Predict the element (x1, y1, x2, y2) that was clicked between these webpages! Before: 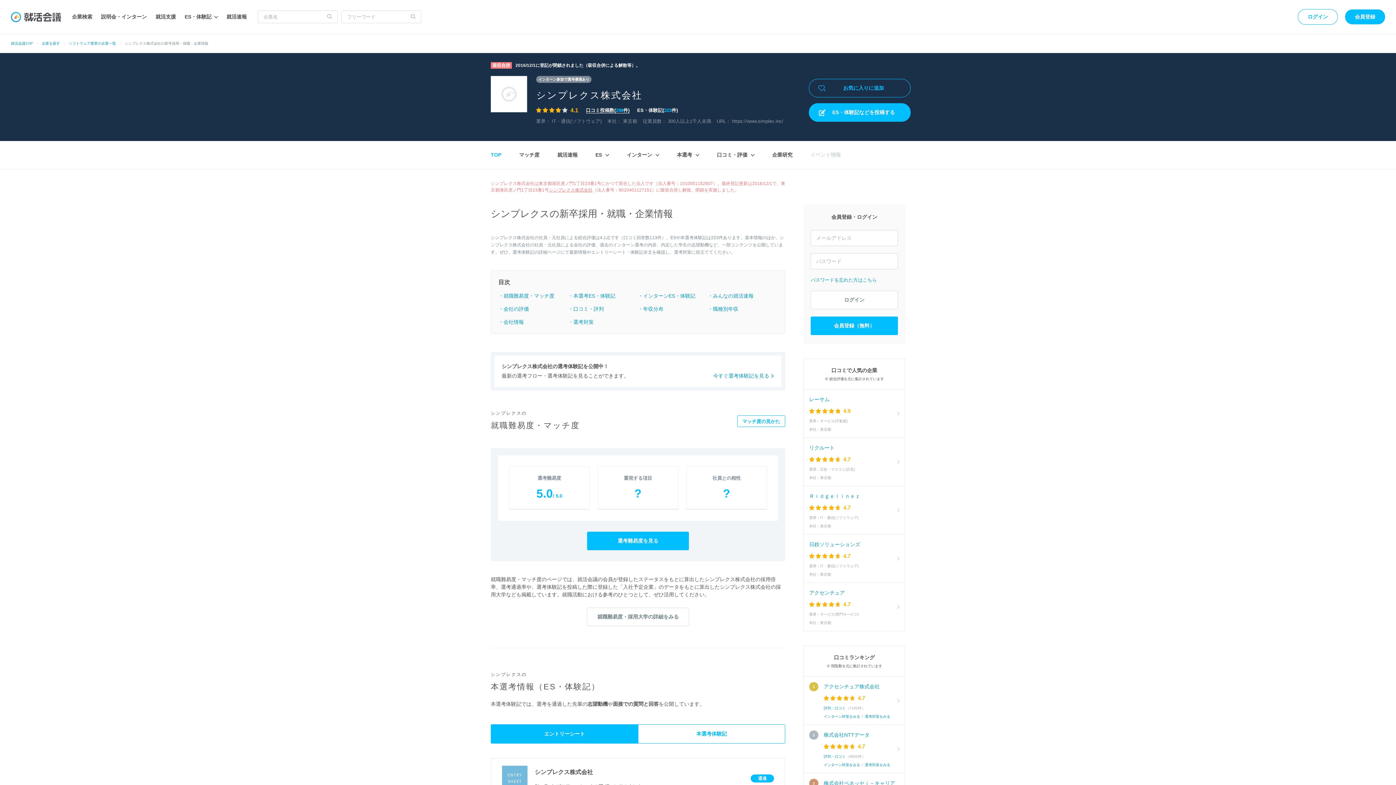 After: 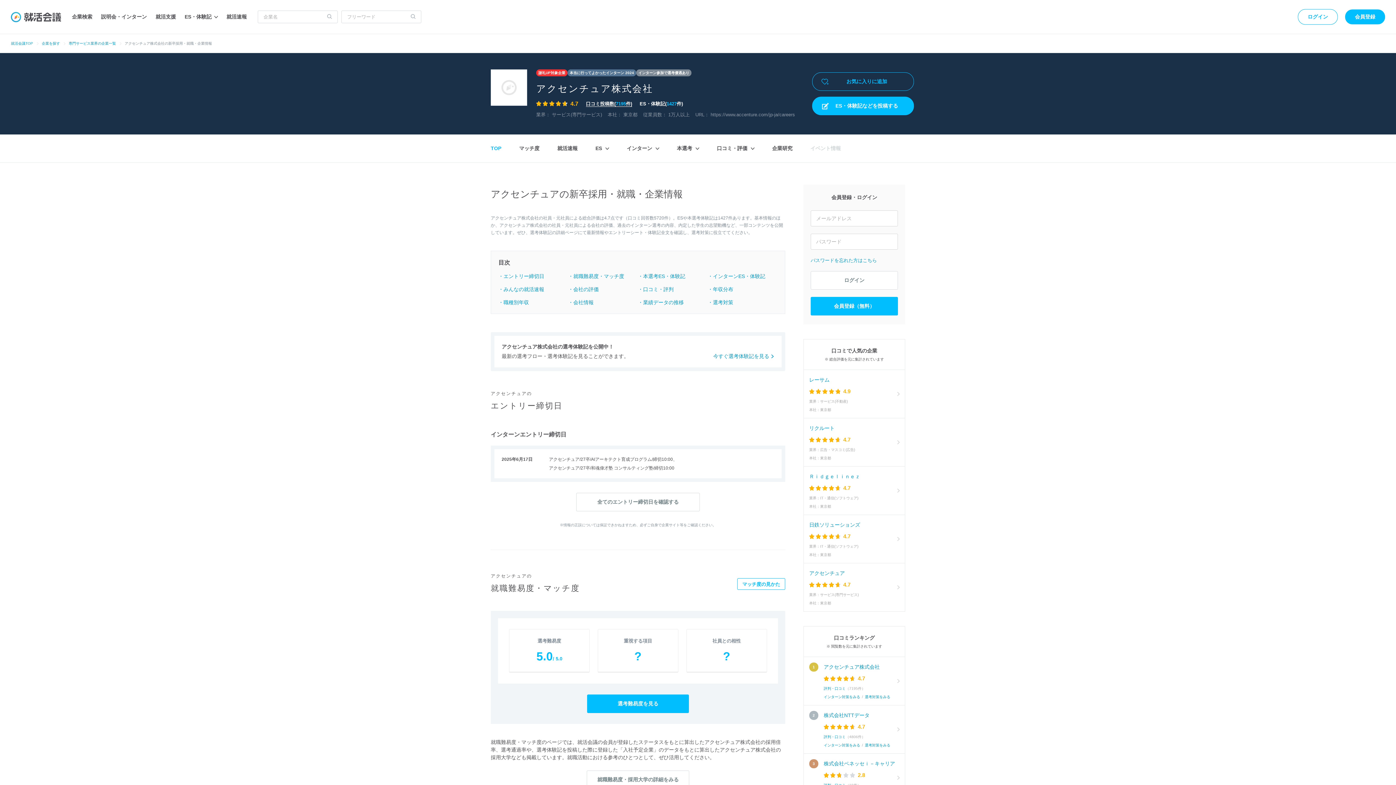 Action: bbox: (824, 684, 880, 689) label: アクセンチュア株式会社